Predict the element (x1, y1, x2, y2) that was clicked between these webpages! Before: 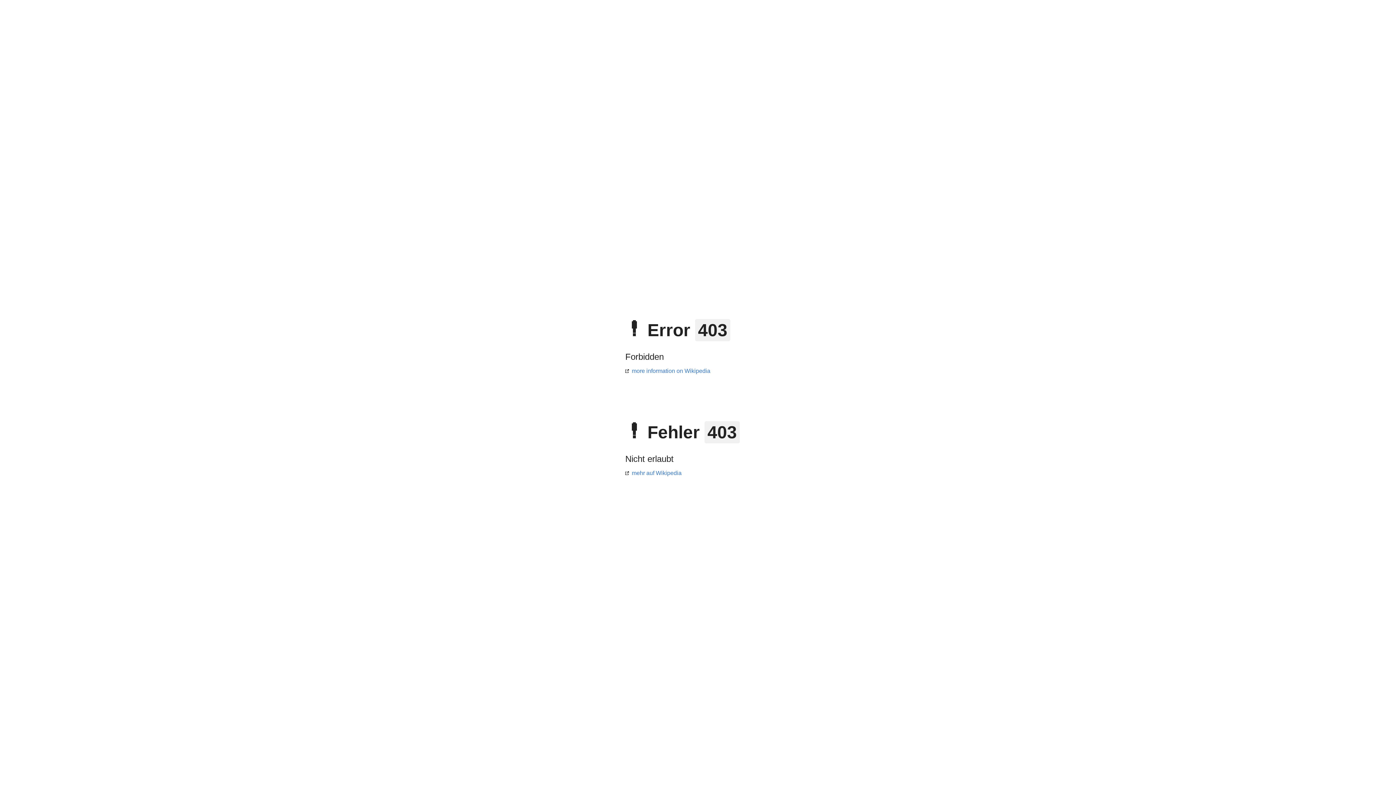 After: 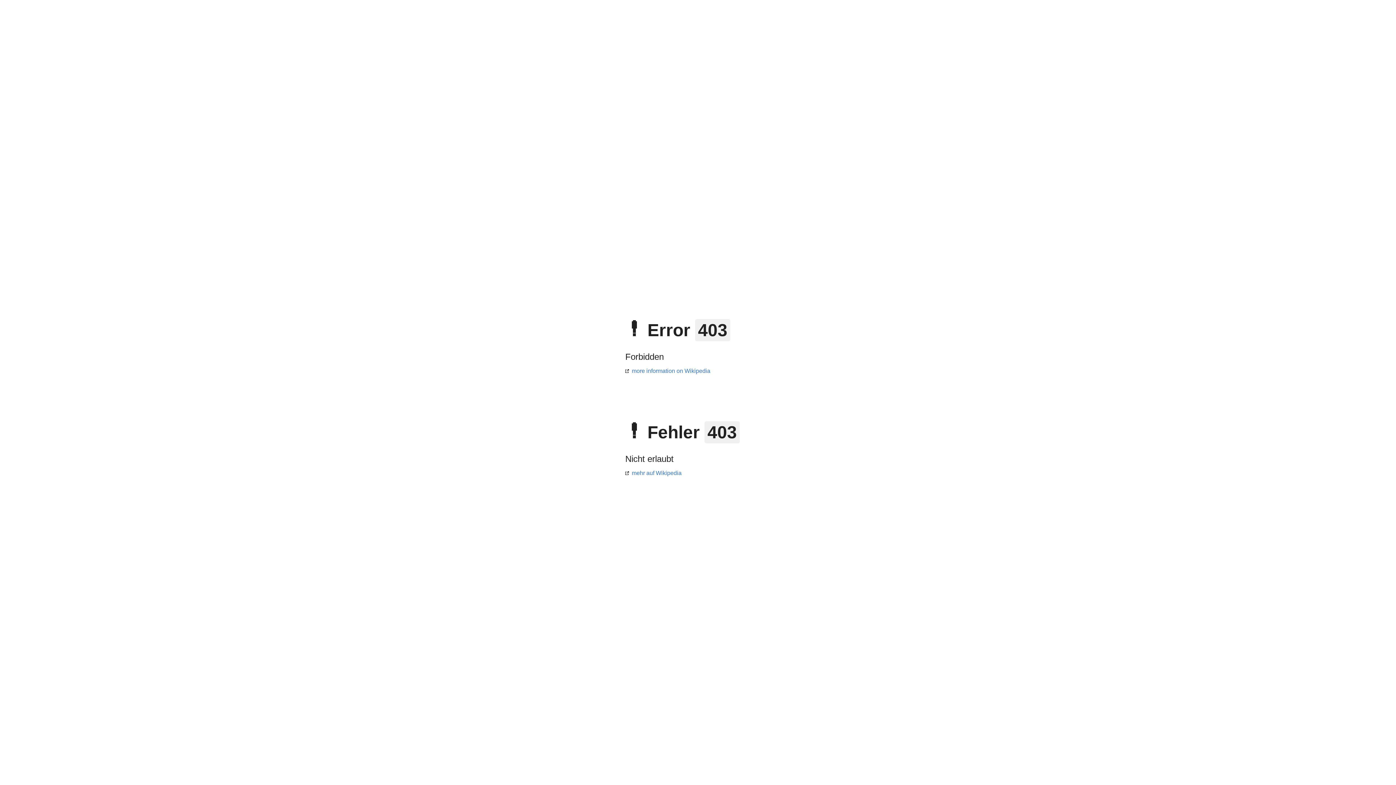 Action: bbox: (625, 470, 681, 476) label: mehr auf Wikipedia